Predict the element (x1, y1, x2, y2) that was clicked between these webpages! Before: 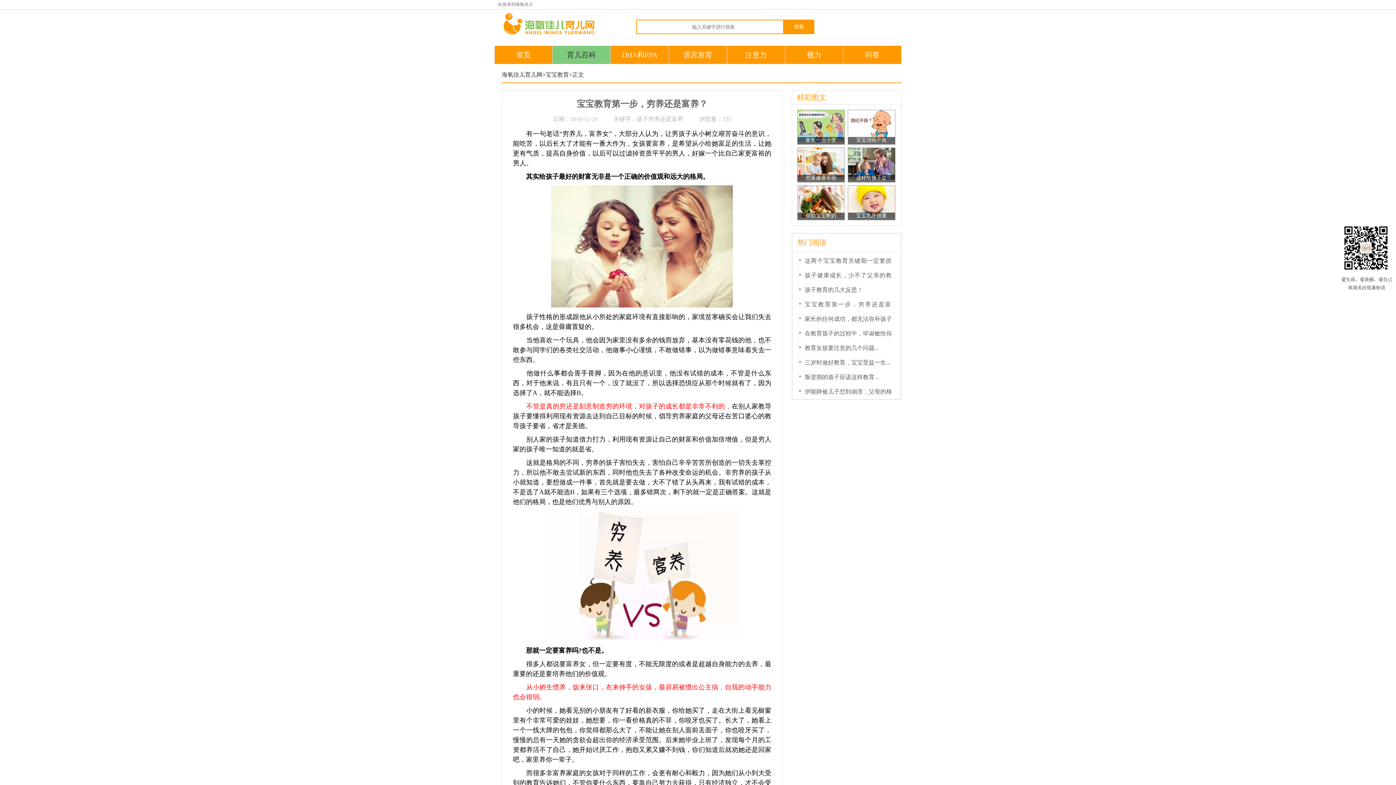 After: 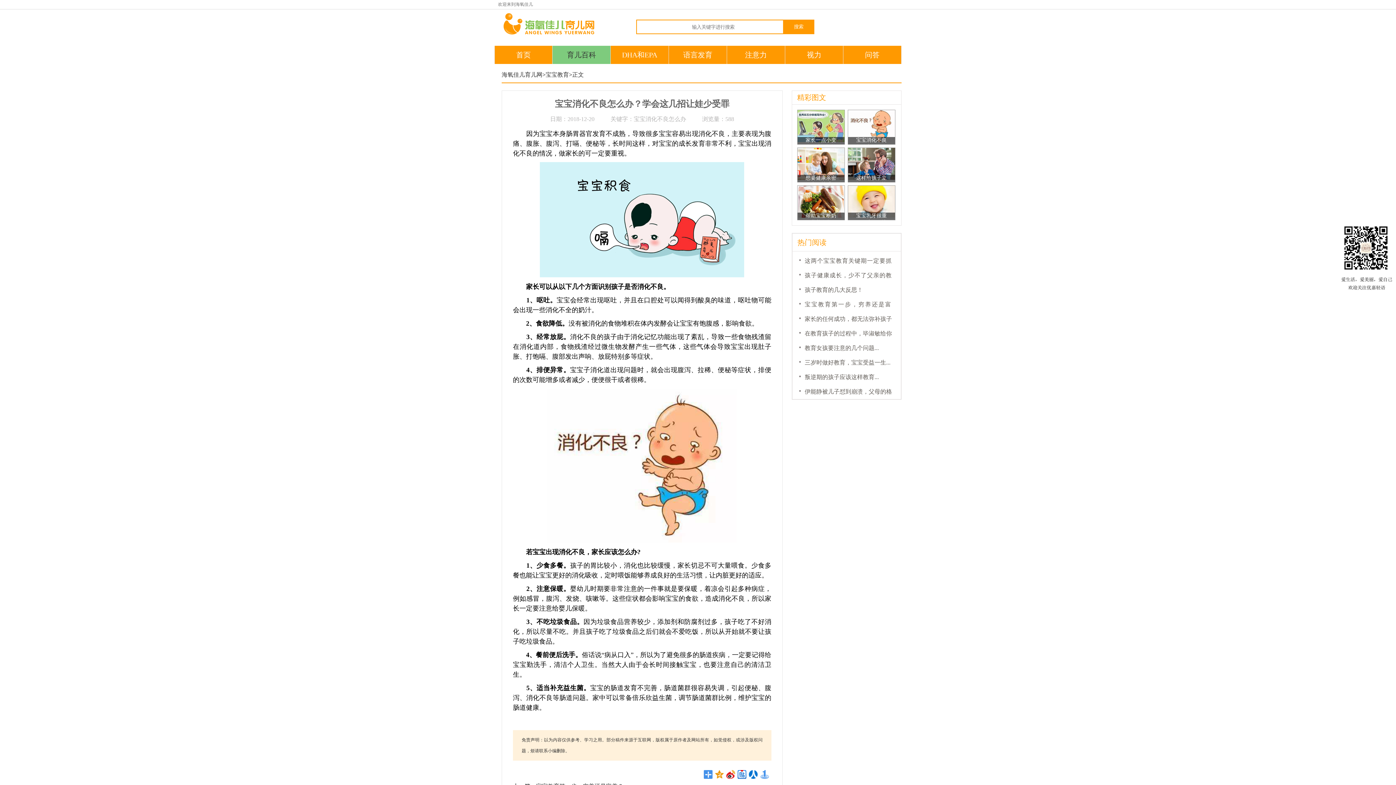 Action: label: 宝宝消化不良怎么办？学会这几招让娃少受罪... bbox: (856, 137, 886, 144)